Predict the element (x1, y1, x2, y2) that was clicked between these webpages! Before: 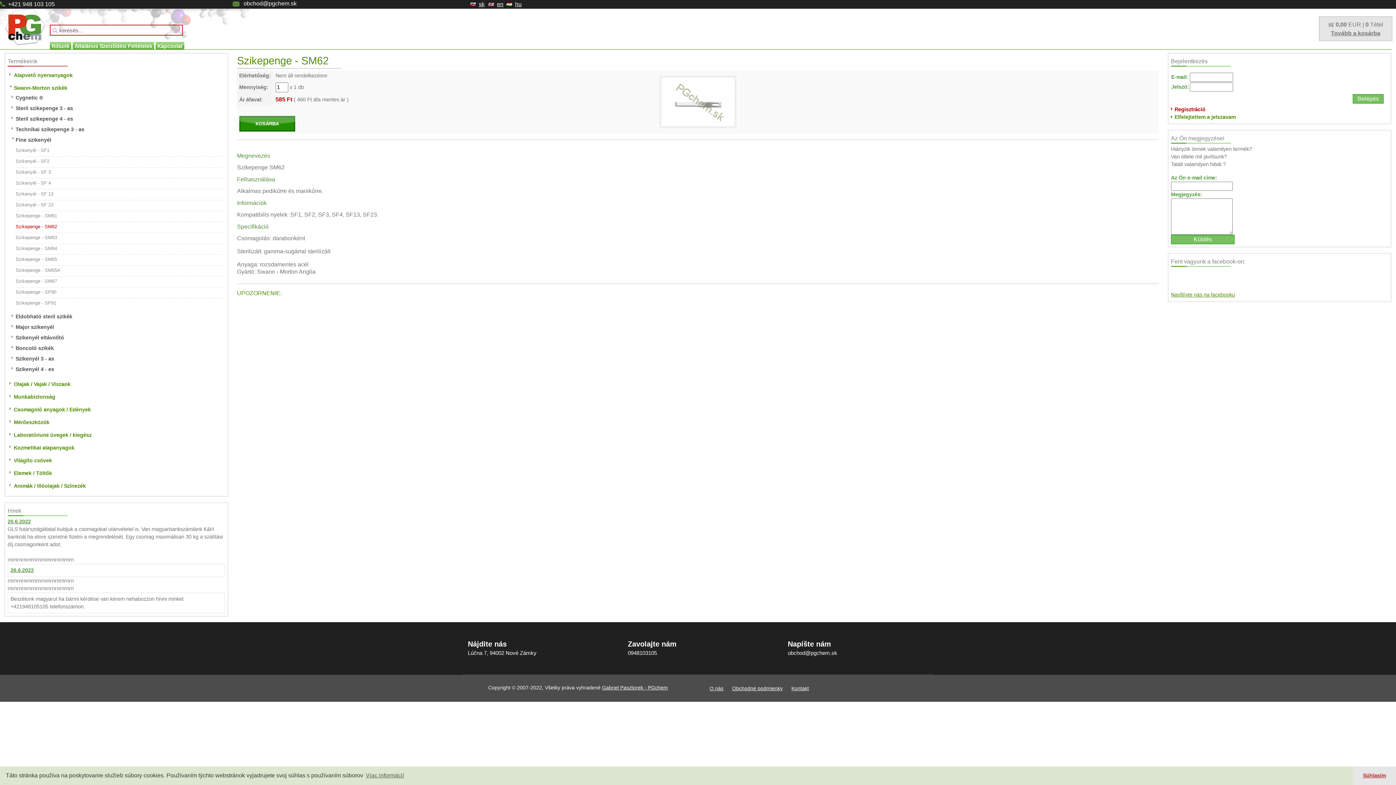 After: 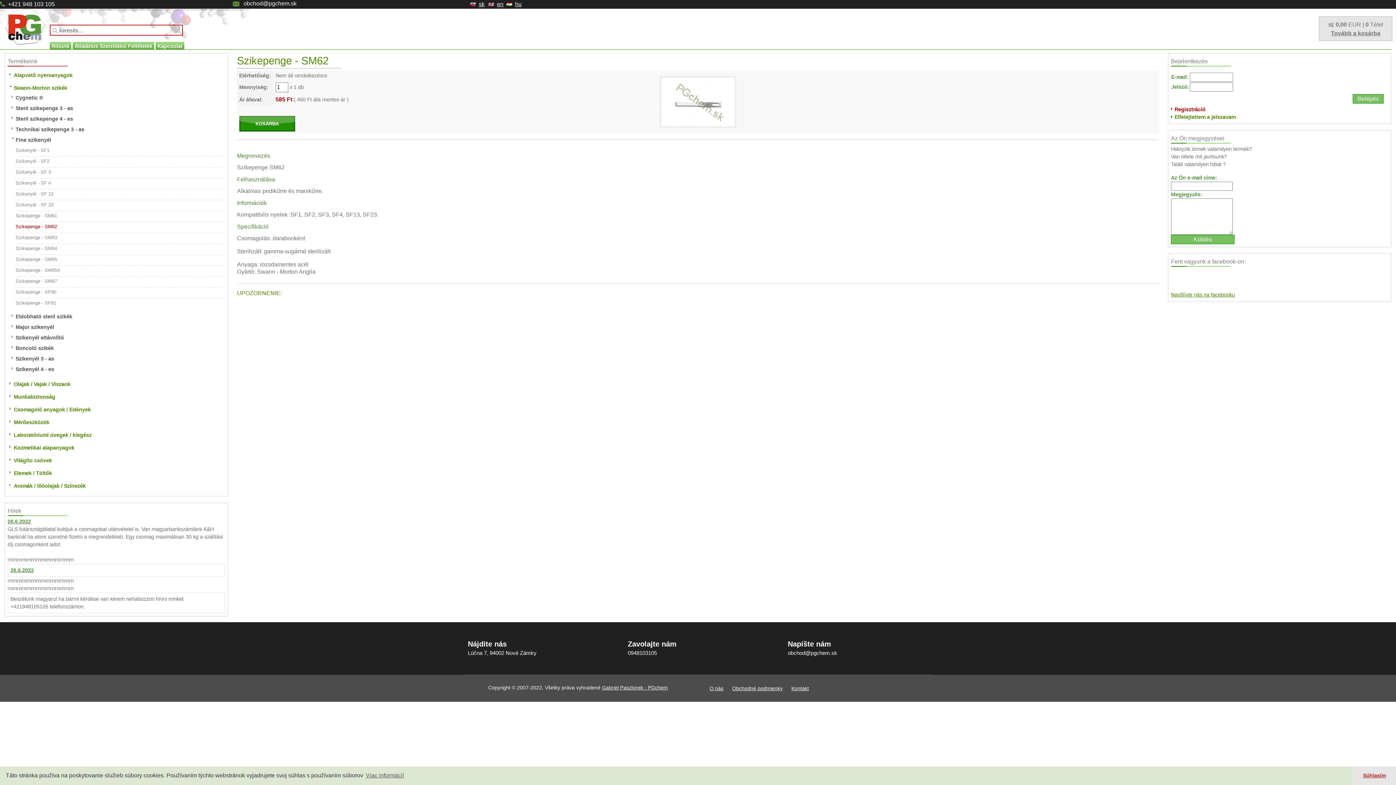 Action: label: O nás bbox: (709, 685, 723, 691)